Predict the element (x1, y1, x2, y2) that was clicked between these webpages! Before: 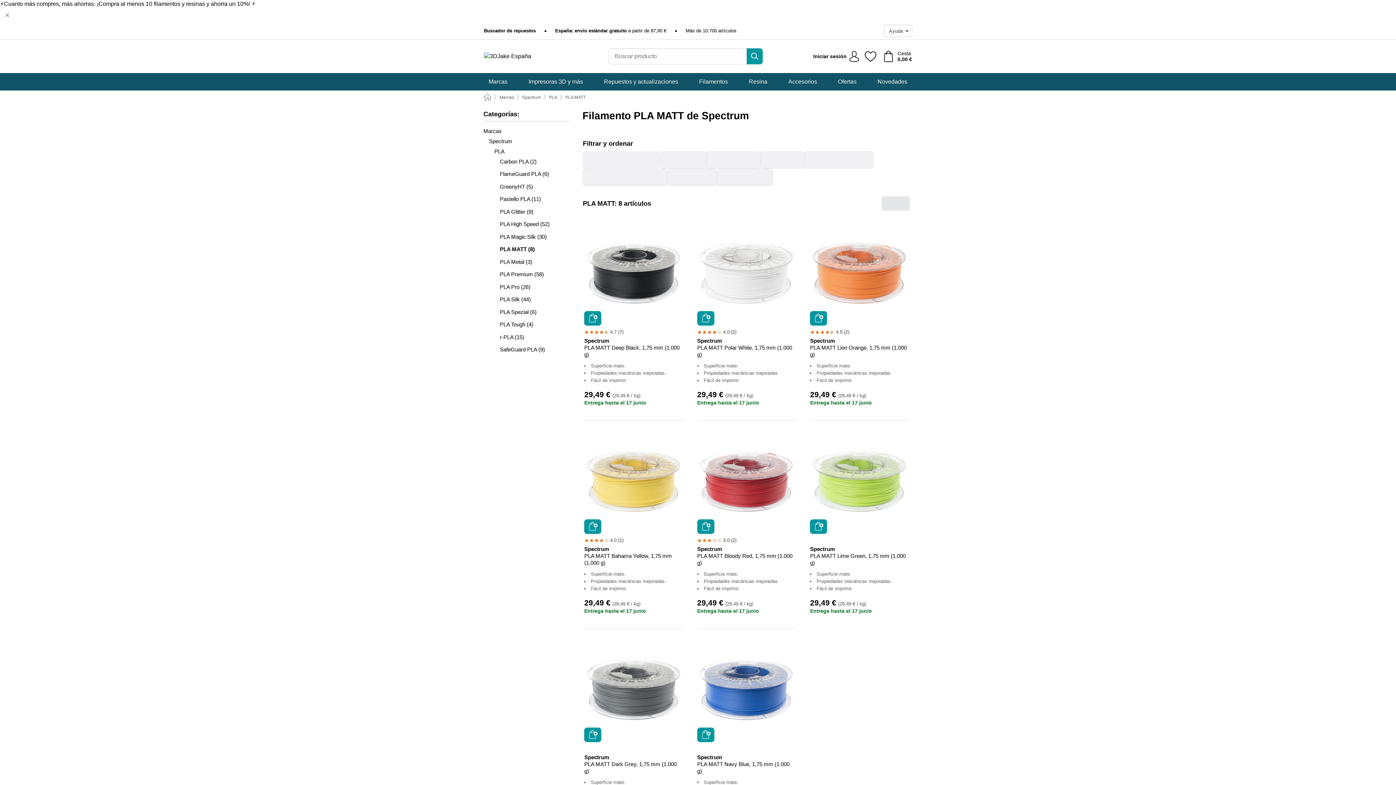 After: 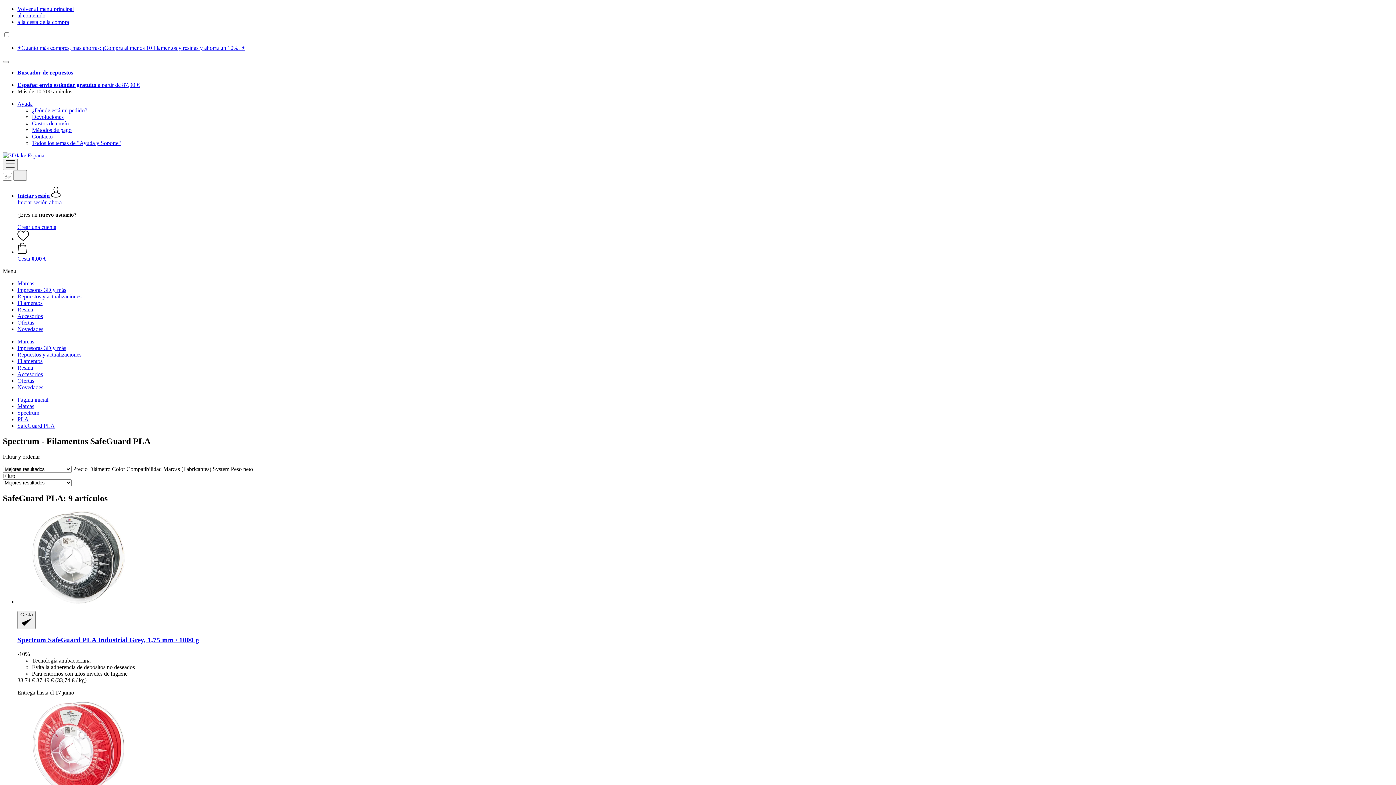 Action: bbox: (483, 345, 569, 353) label: SafeGuard PLA (9)